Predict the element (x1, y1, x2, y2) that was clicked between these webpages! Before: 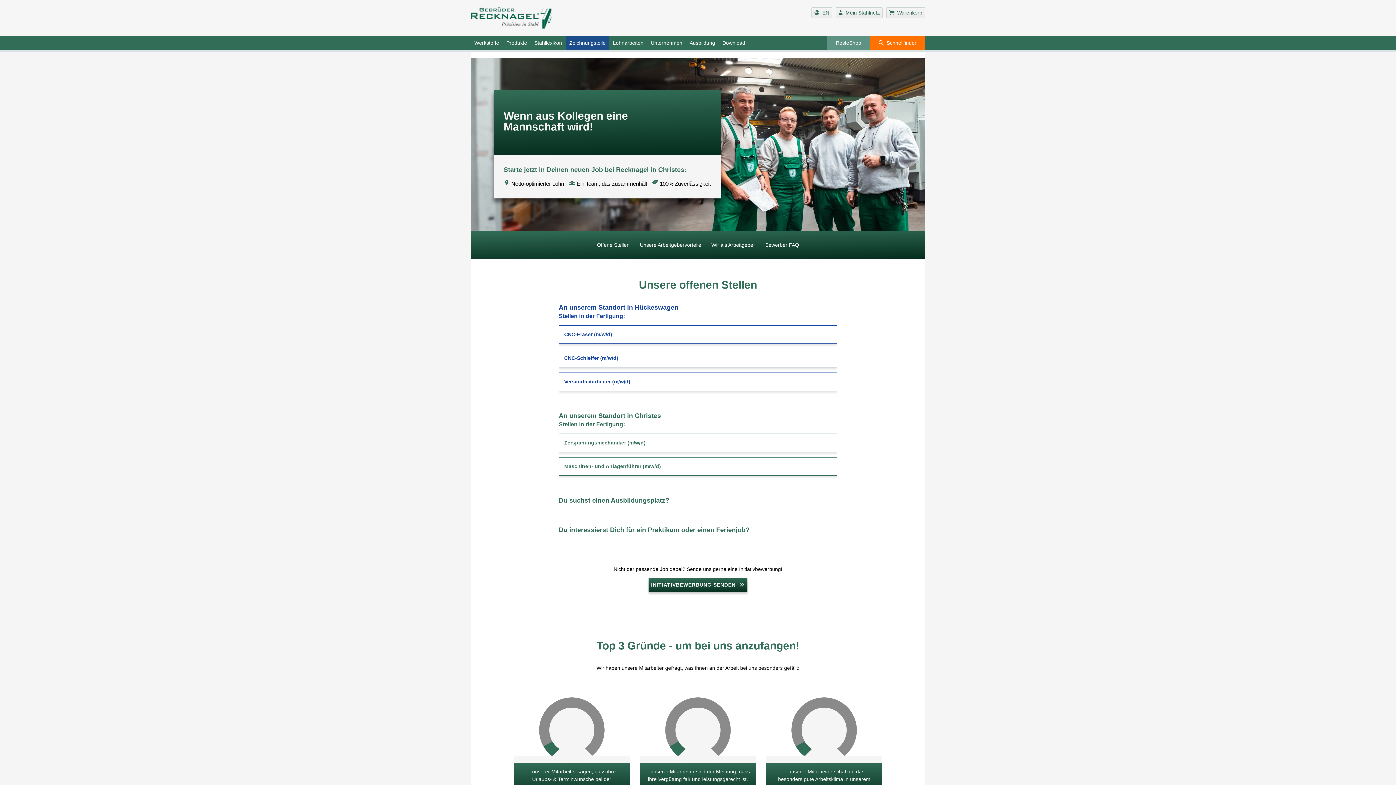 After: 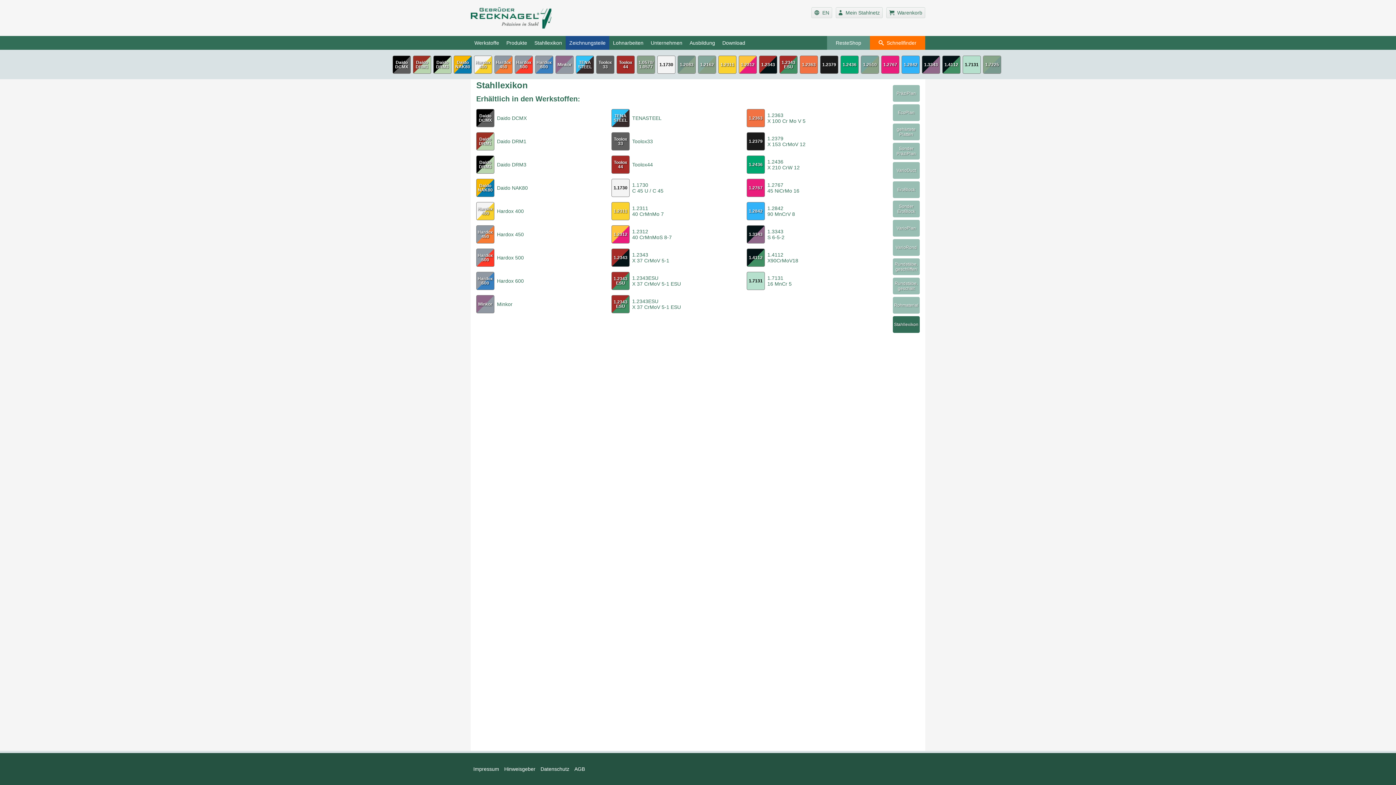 Action: label: Stahllexikon bbox: (530, 36, 565, 49)